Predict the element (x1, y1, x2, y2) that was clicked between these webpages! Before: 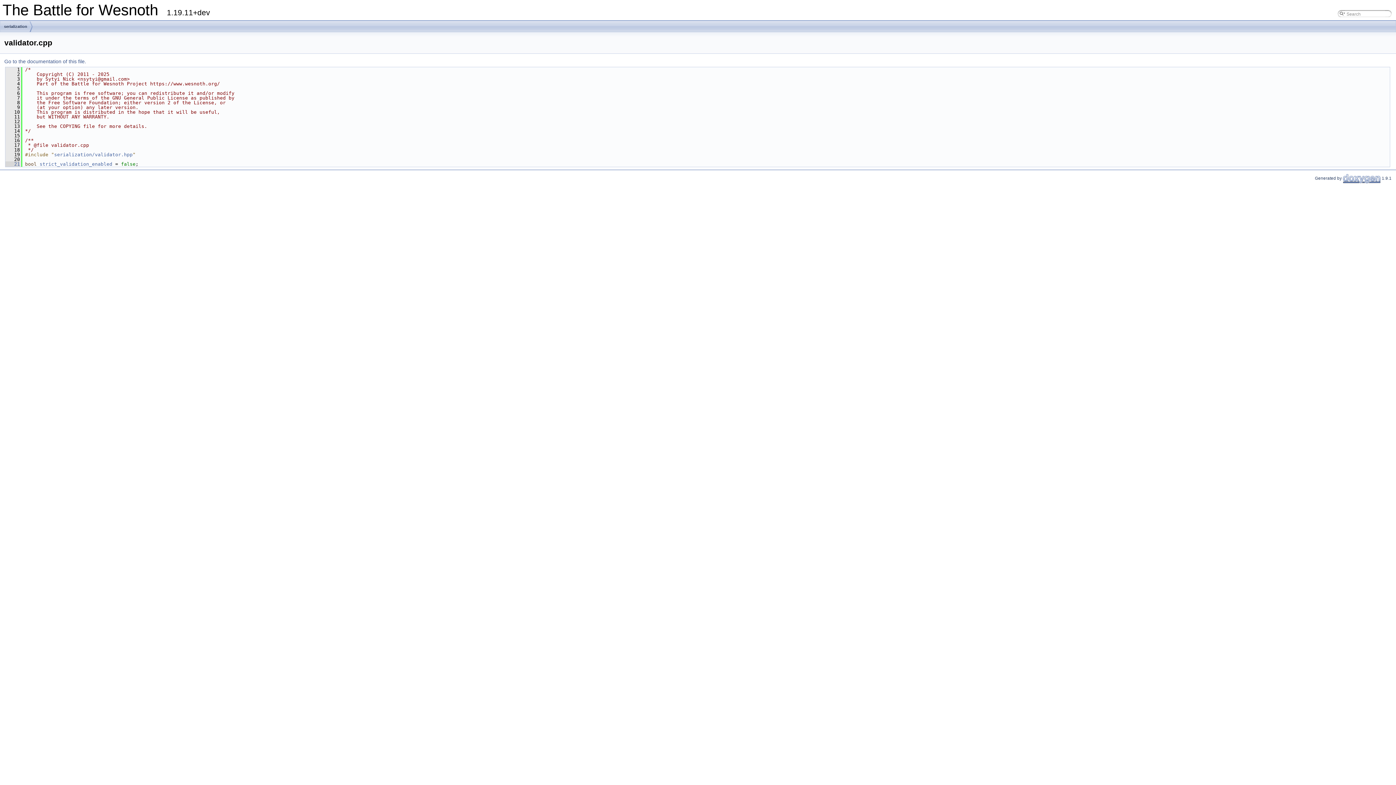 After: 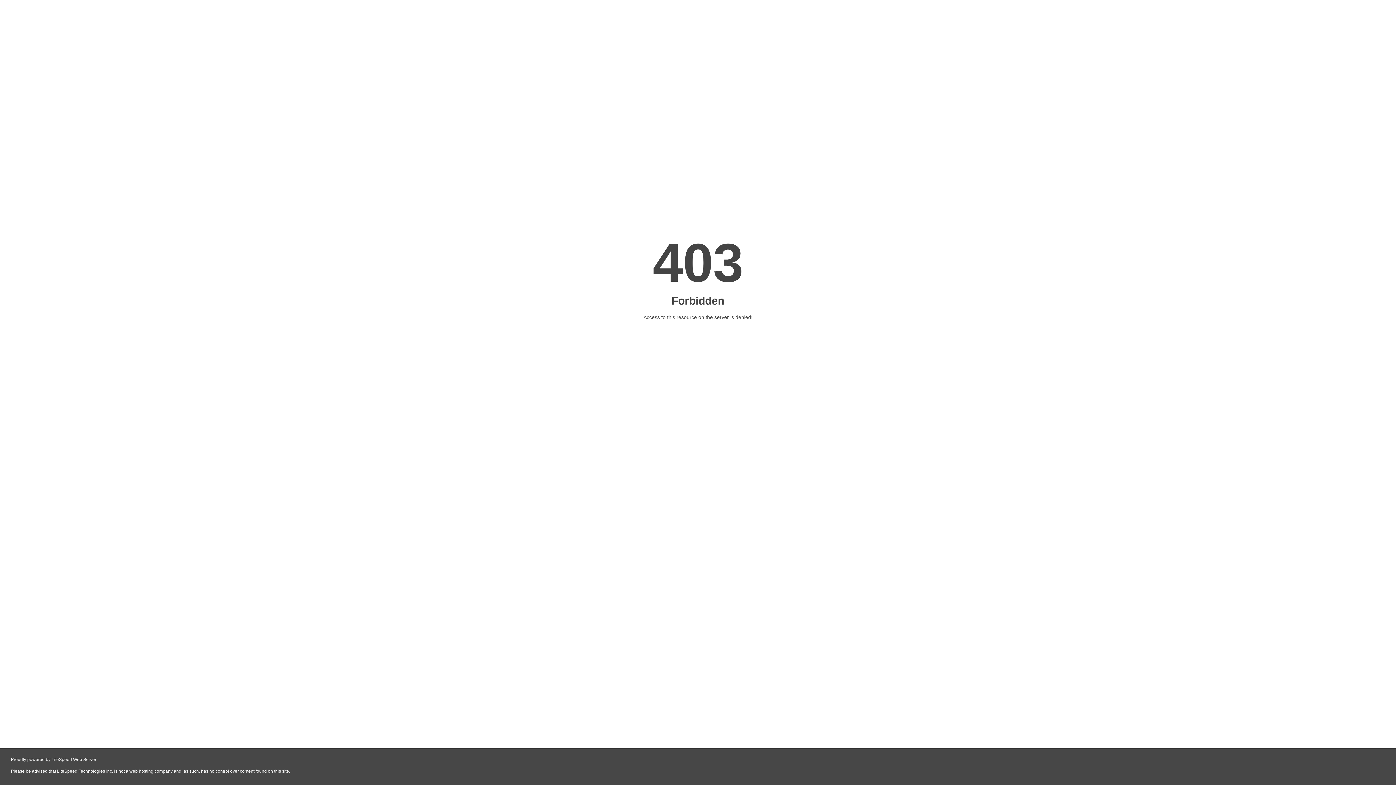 Action: bbox: (1343, 175, 1381, 180)